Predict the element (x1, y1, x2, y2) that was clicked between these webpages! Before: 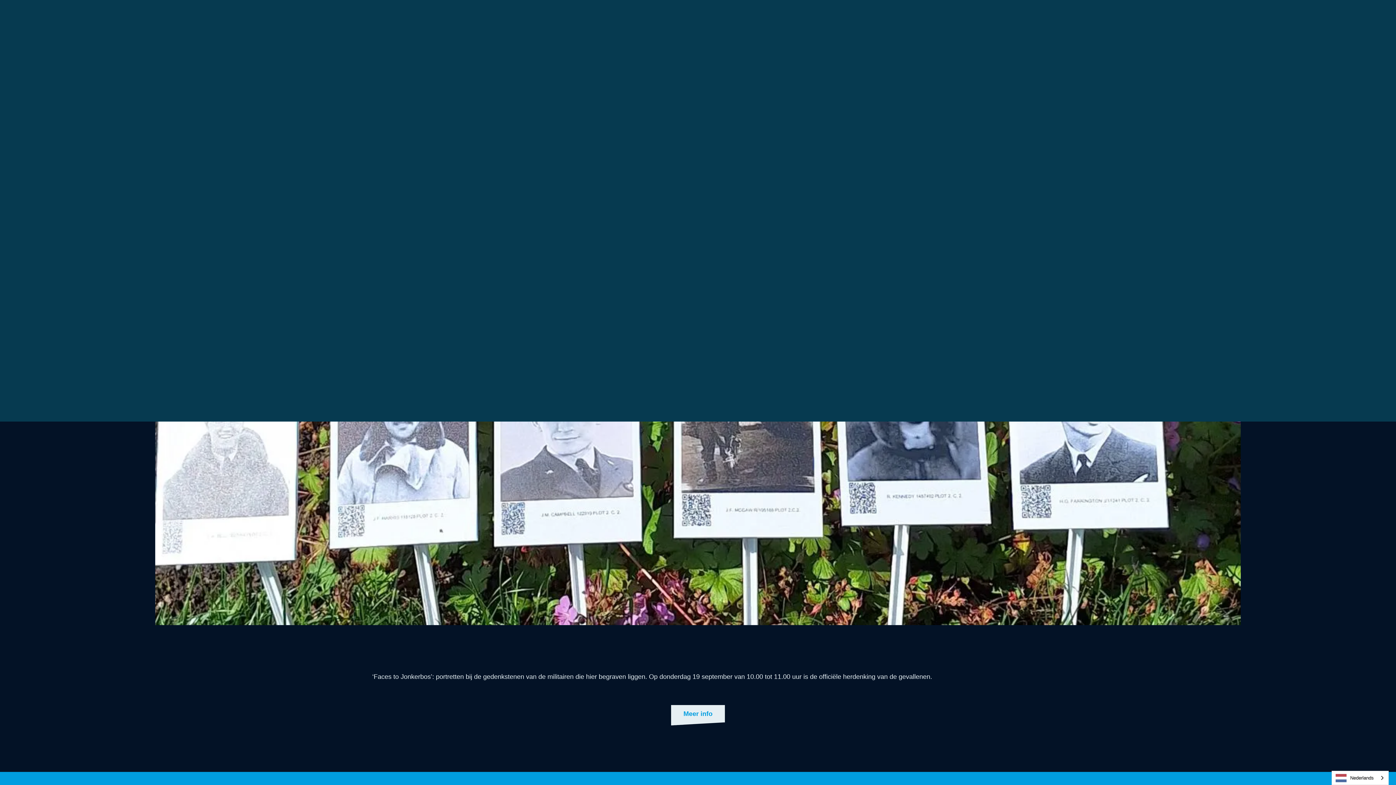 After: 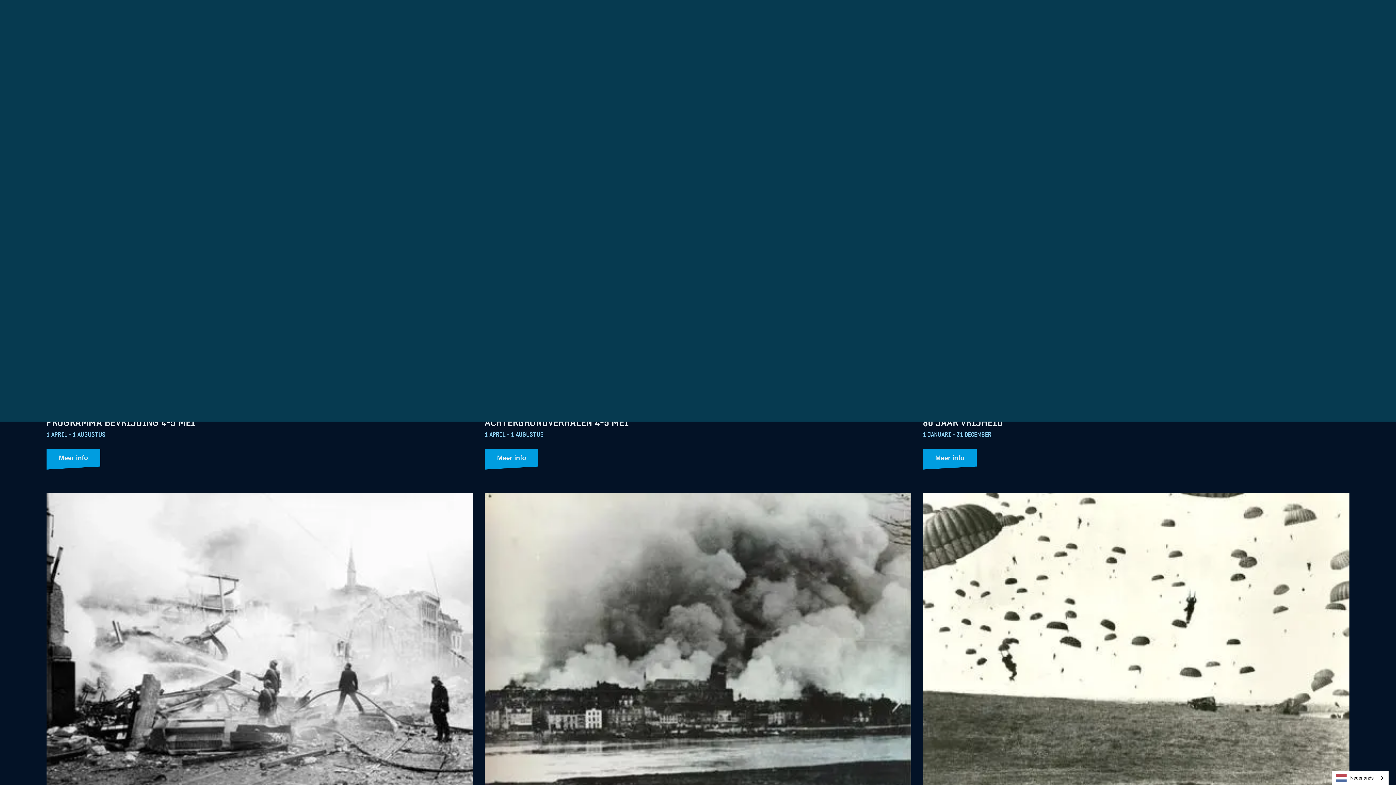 Action: bbox: (1214, 11, 1237, 18) label: THEMA'S